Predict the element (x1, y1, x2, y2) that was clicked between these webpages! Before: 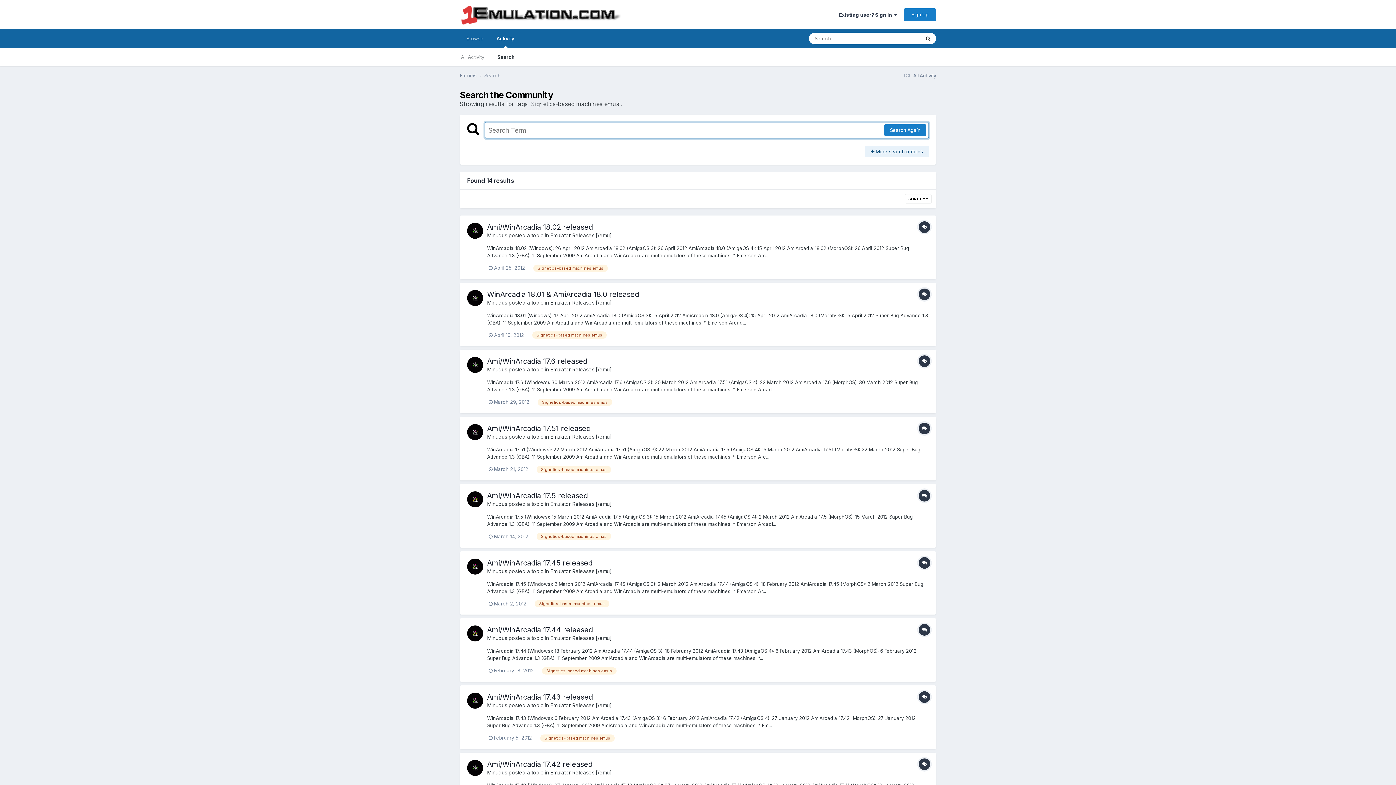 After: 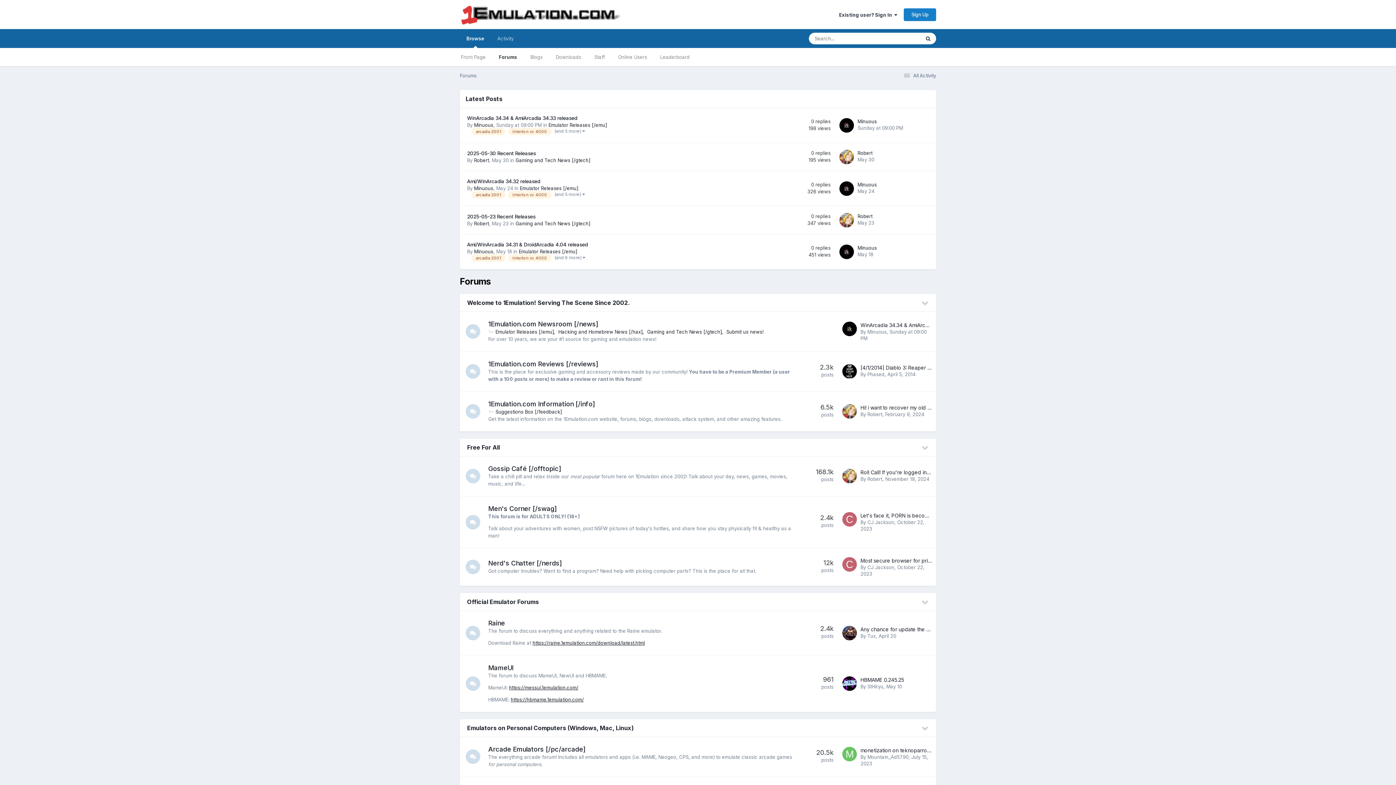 Action: label: Browse bbox: (460, 29, 490, 48)